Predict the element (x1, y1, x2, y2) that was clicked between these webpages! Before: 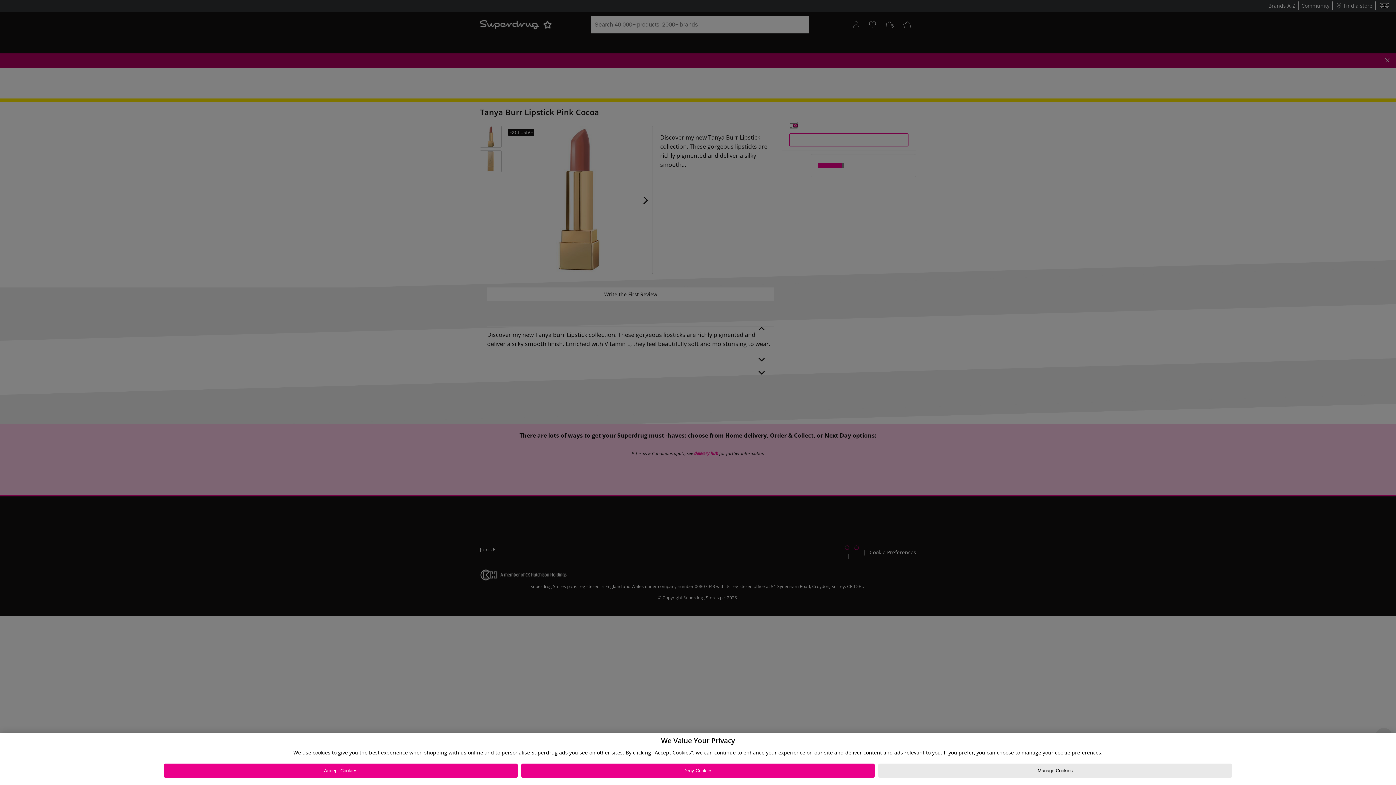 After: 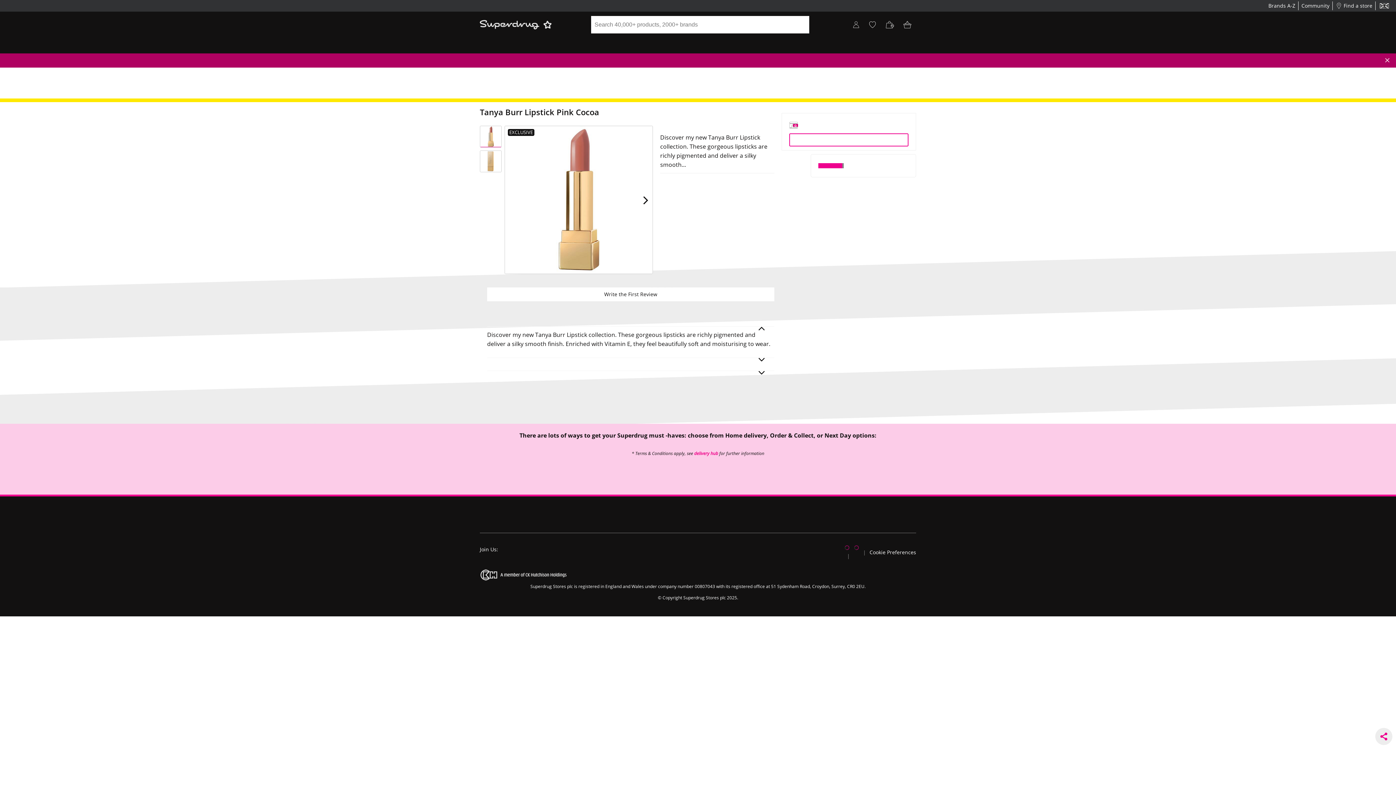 Action: label: Accept Cookies bbox: (163, 764, 517, 778)